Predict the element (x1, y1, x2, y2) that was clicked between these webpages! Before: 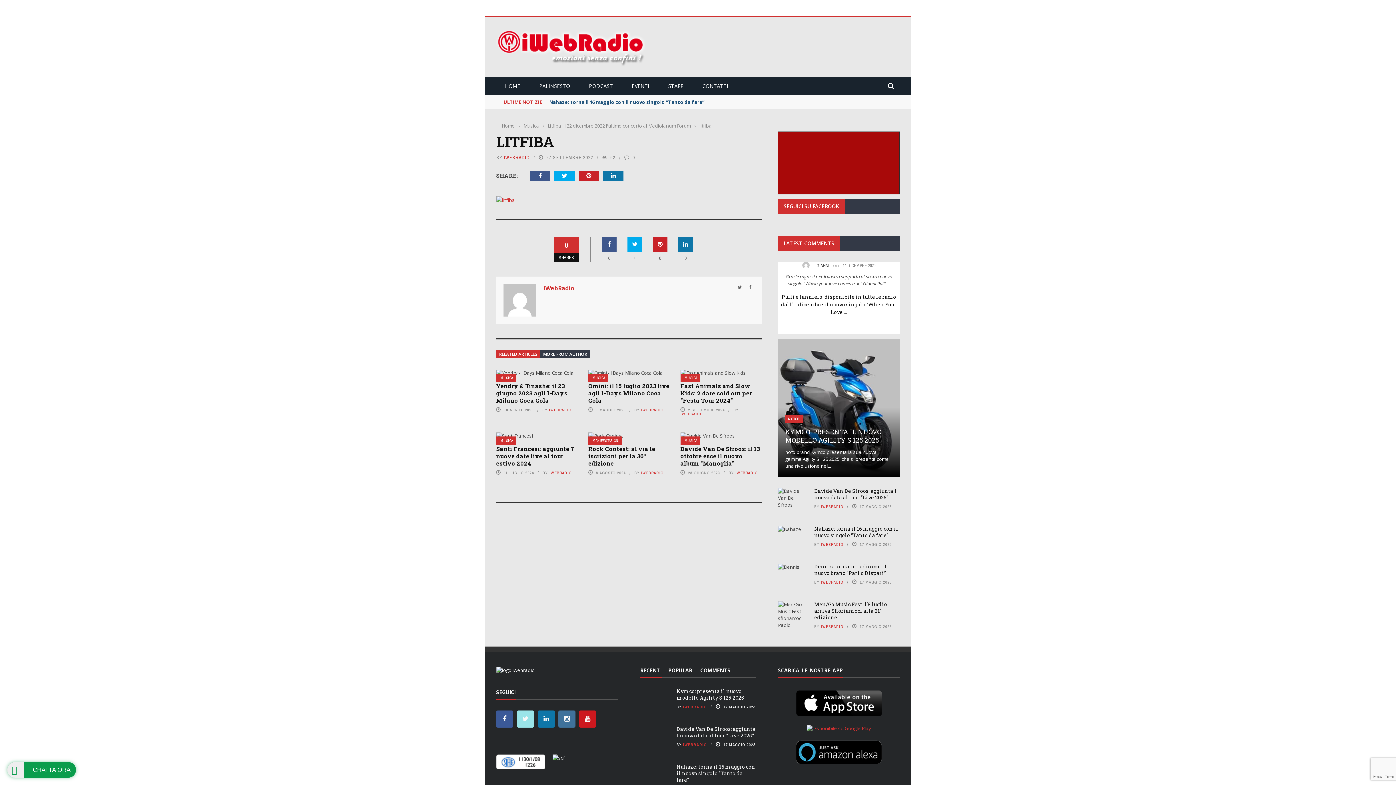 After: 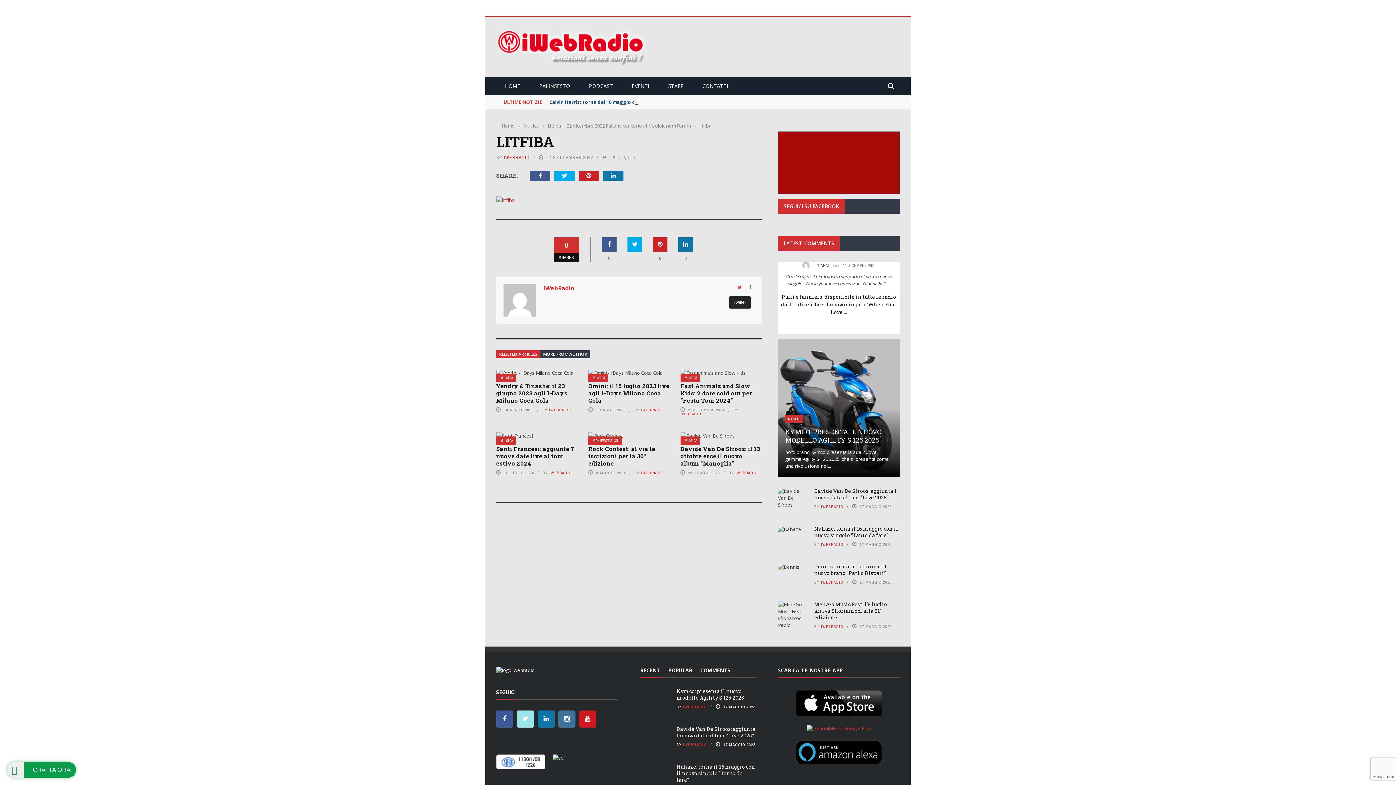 Action: bbox: (737, 283, 742, 290)